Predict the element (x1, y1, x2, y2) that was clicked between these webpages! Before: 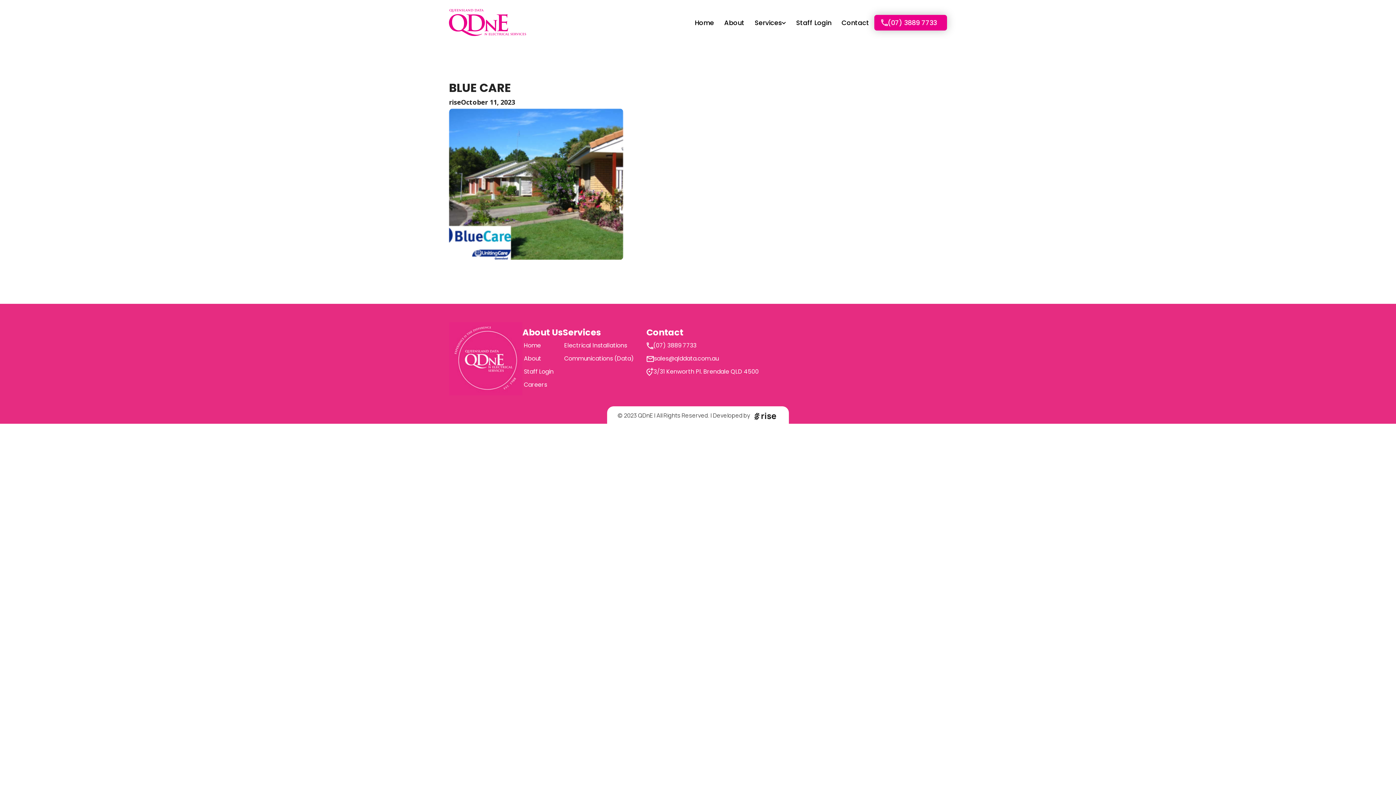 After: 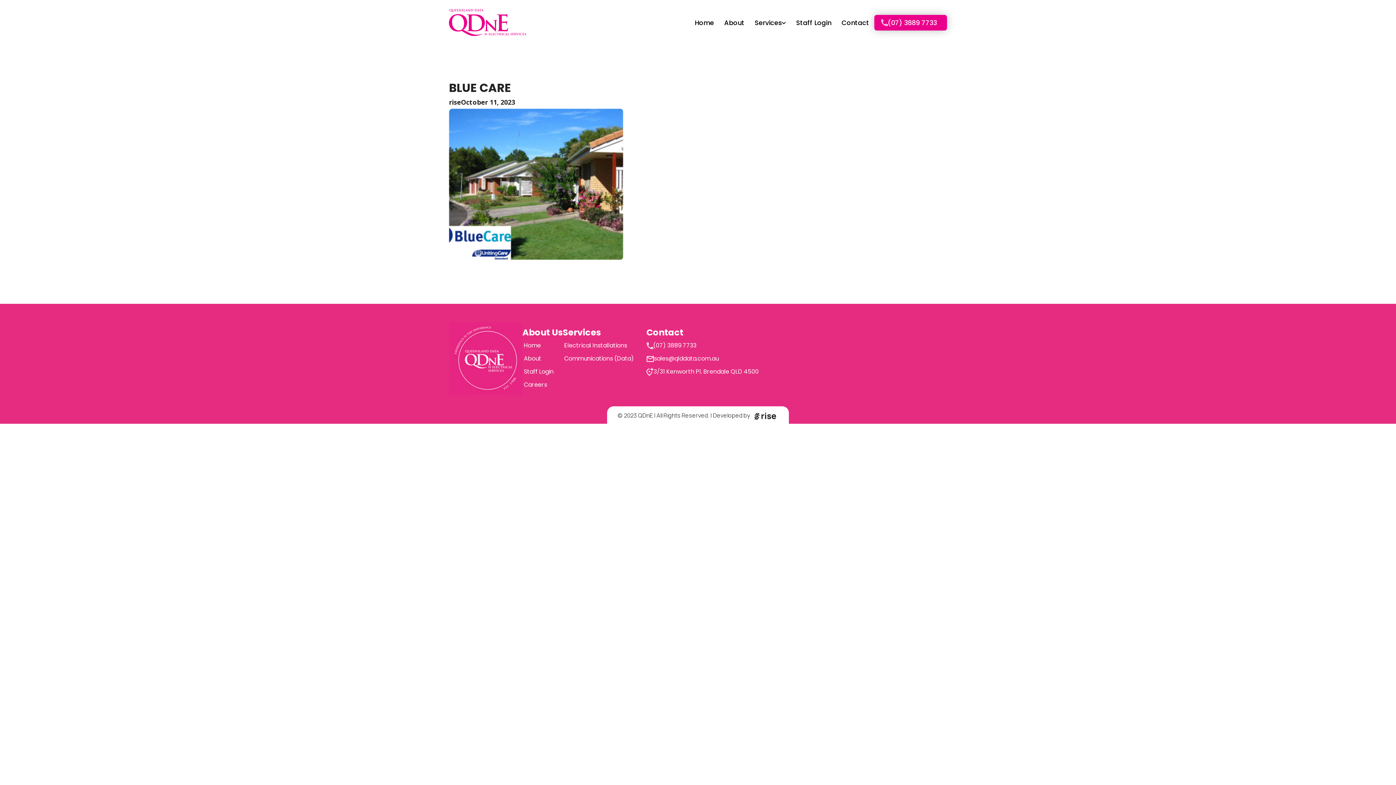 Action: bbox: (754, 411, 776, 419)